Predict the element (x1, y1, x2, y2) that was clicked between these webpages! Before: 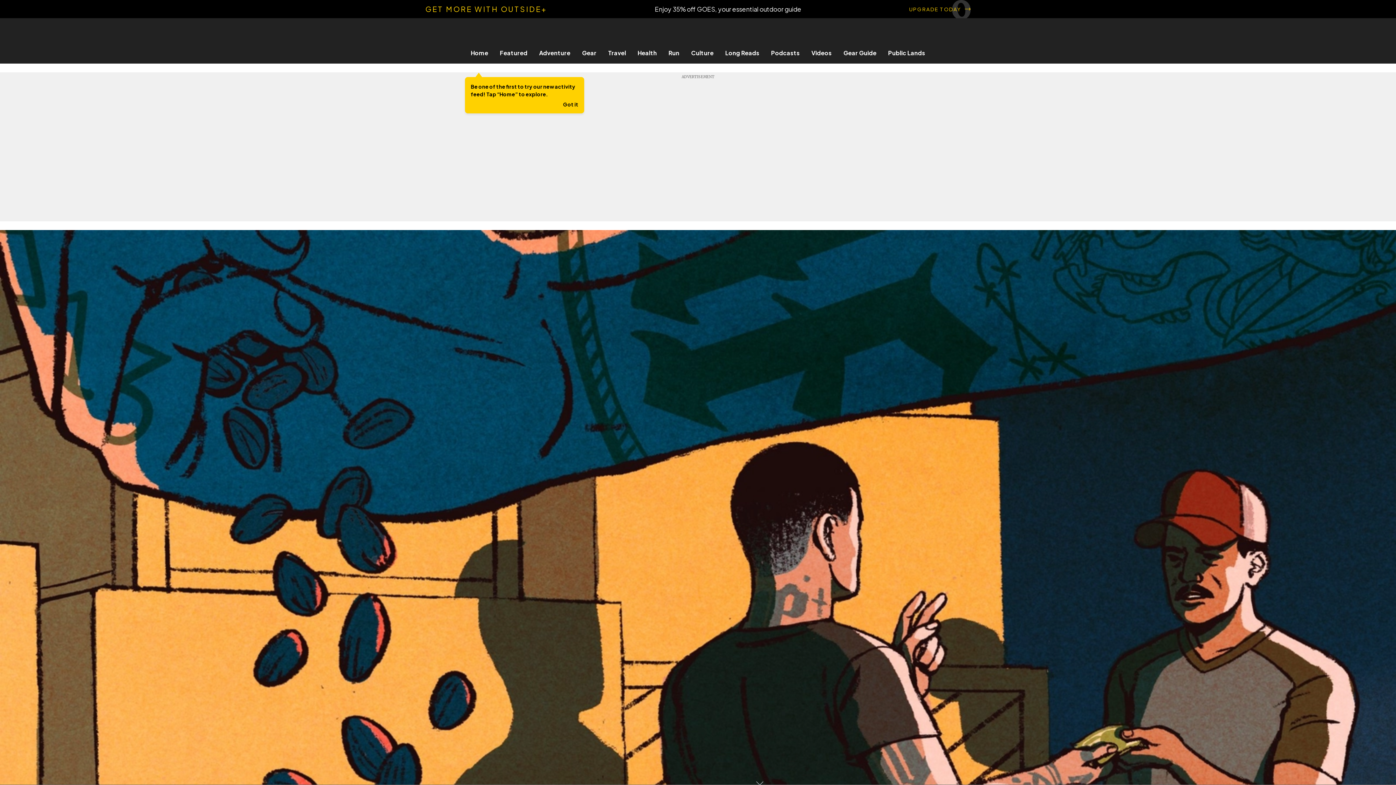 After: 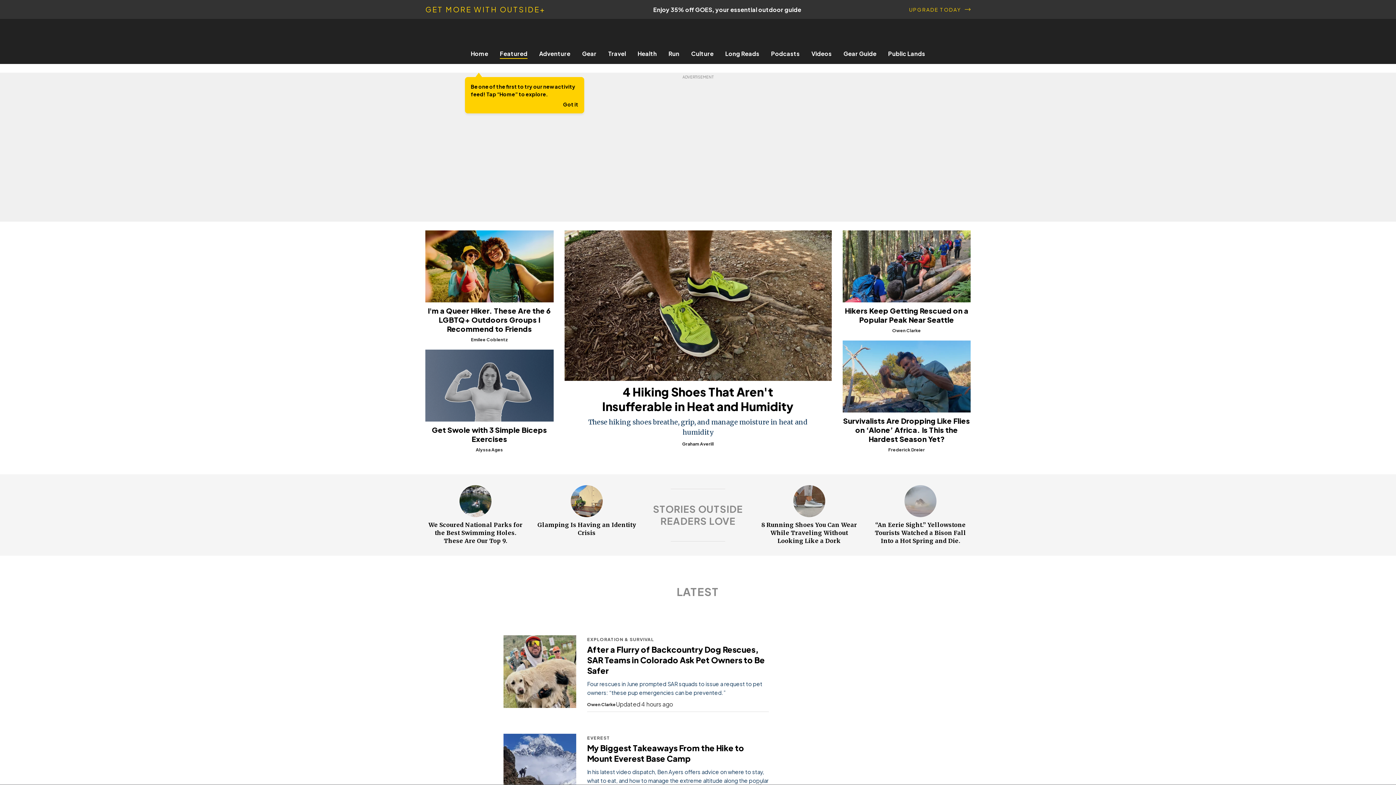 Action: label: Featured bbox: (494, 49, 533, 56)